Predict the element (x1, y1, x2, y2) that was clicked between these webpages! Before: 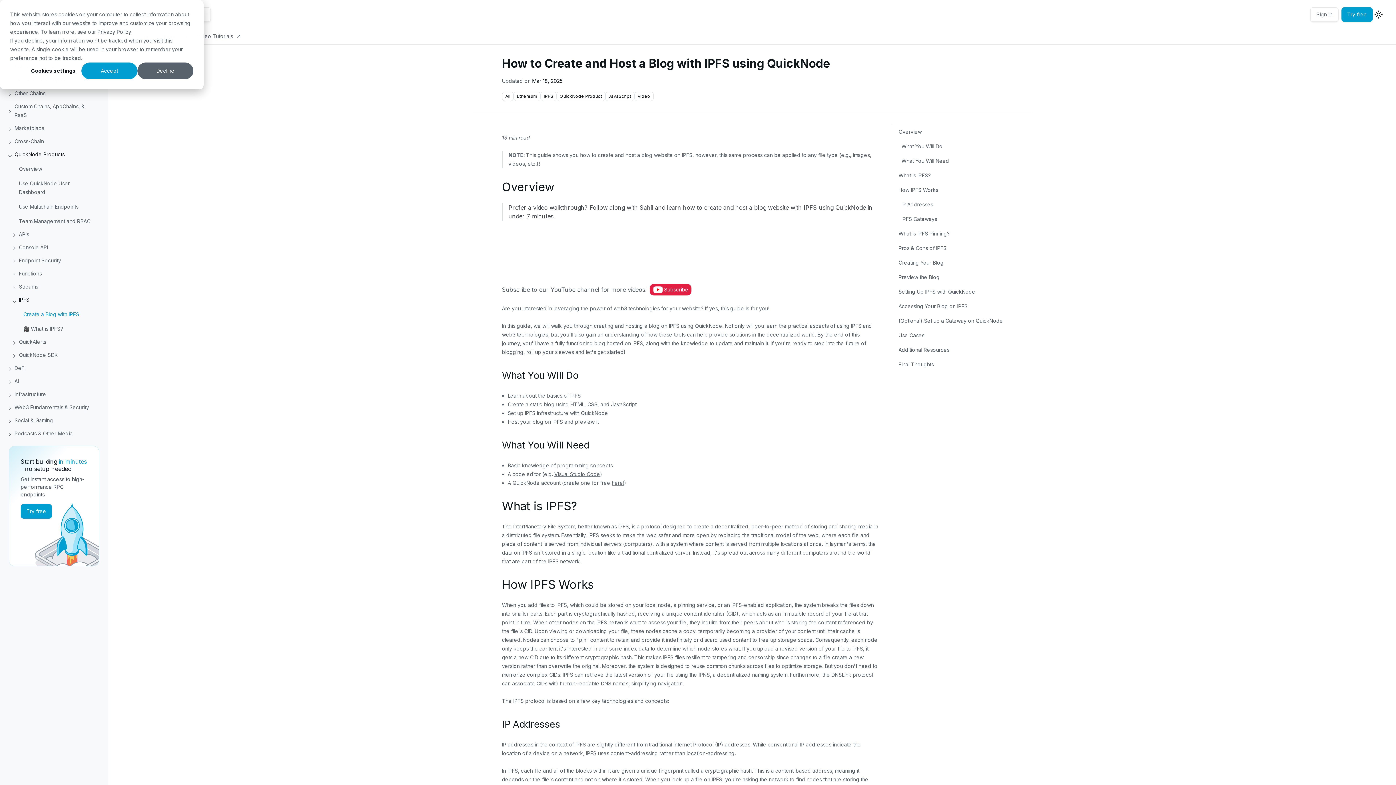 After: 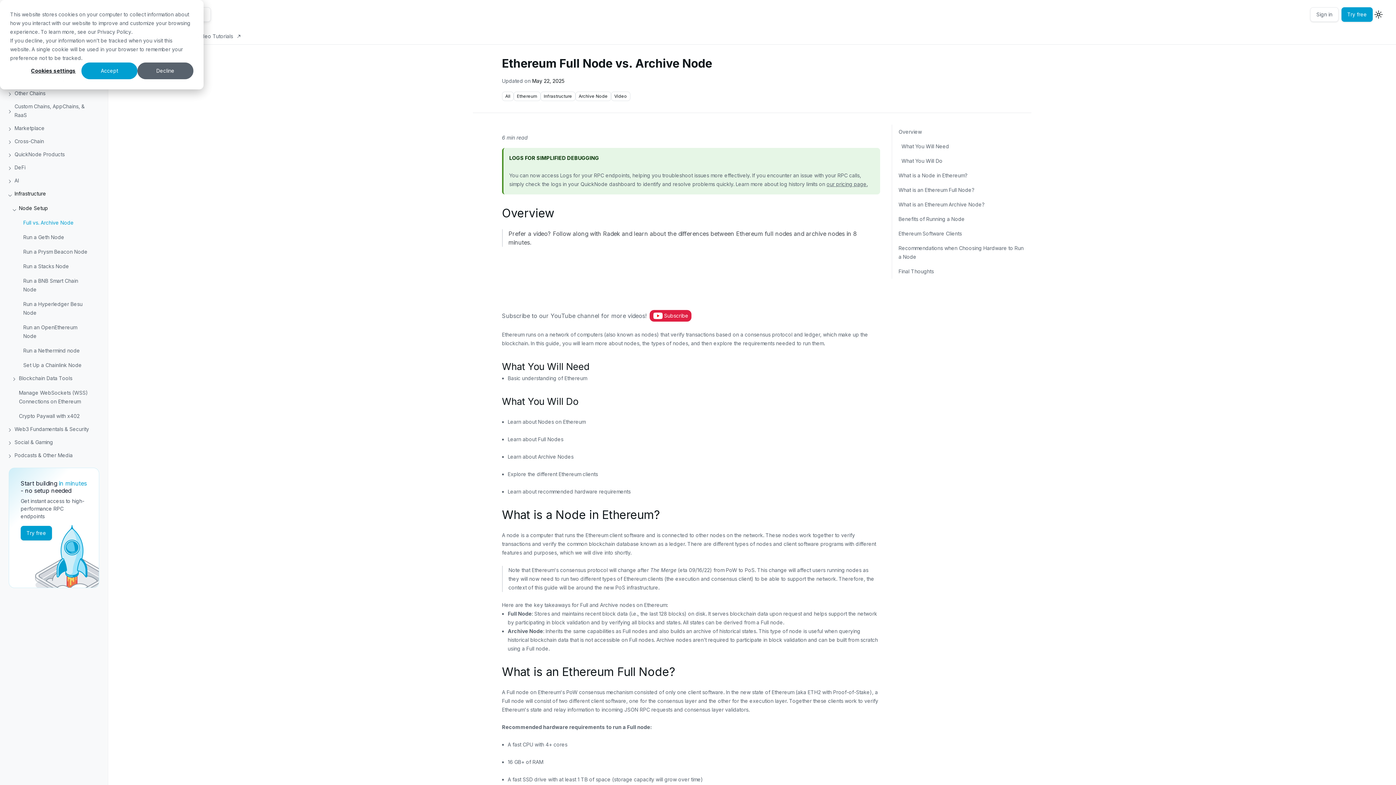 Action: bbox: (2, 388, 102, 401) label: Infrastructure